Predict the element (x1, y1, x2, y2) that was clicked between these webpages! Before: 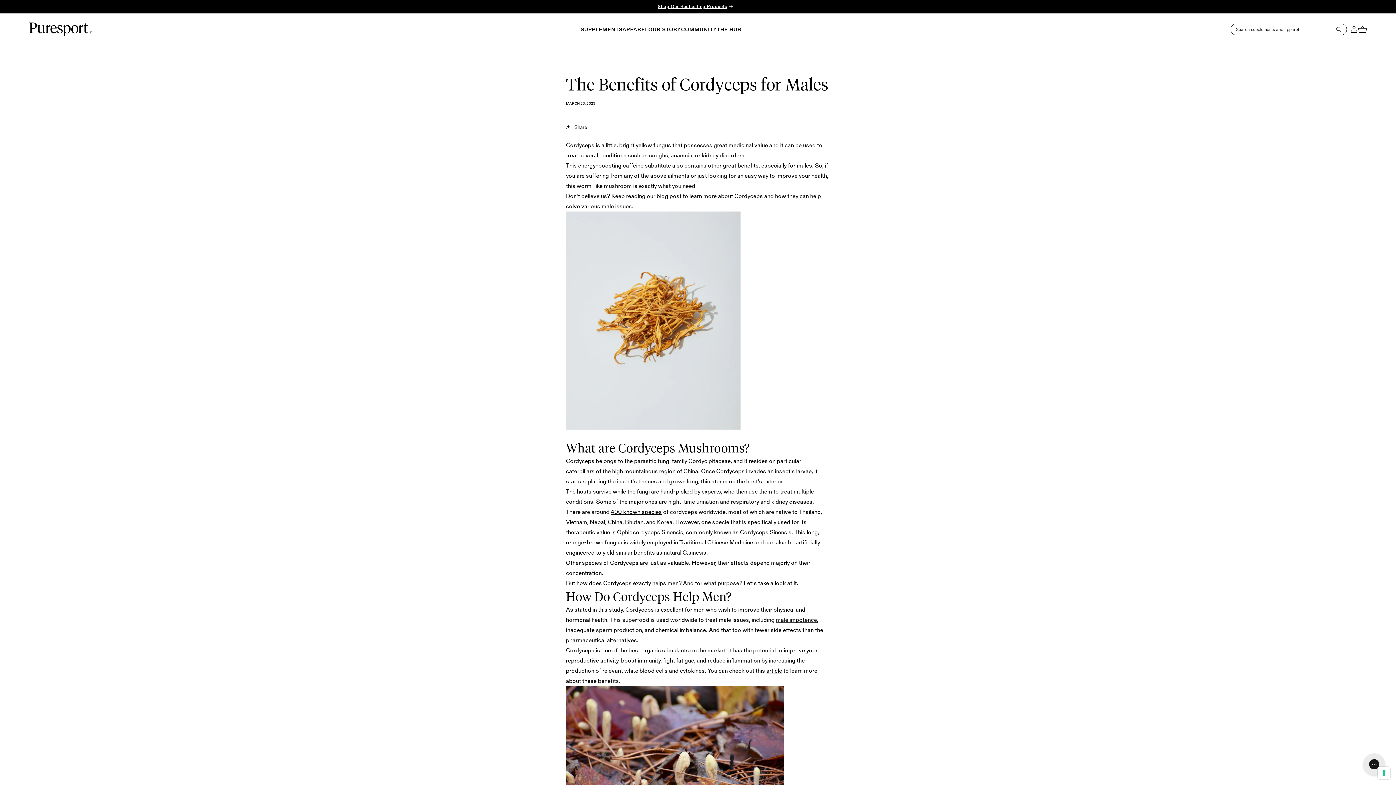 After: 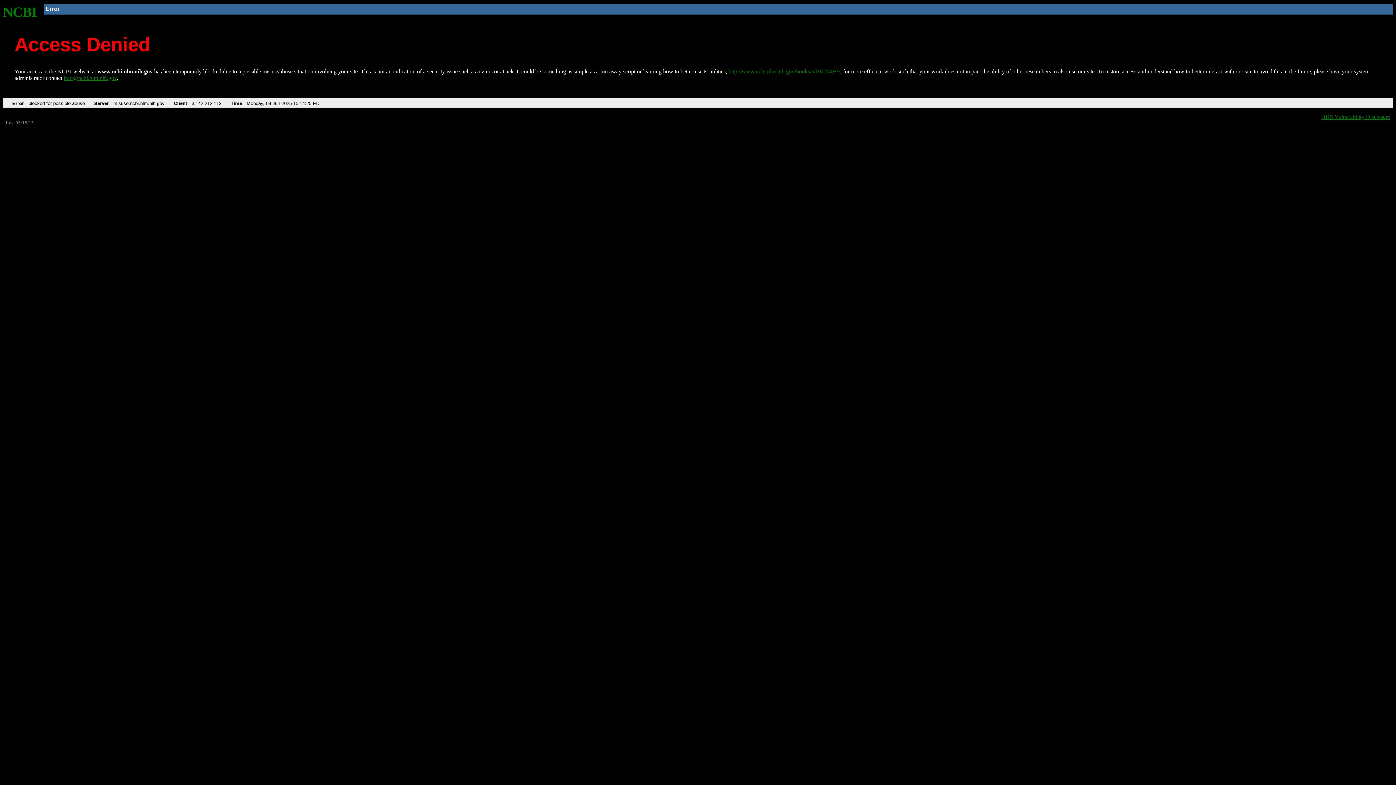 Action: label: article bbox: (766, 666, 782, 675)